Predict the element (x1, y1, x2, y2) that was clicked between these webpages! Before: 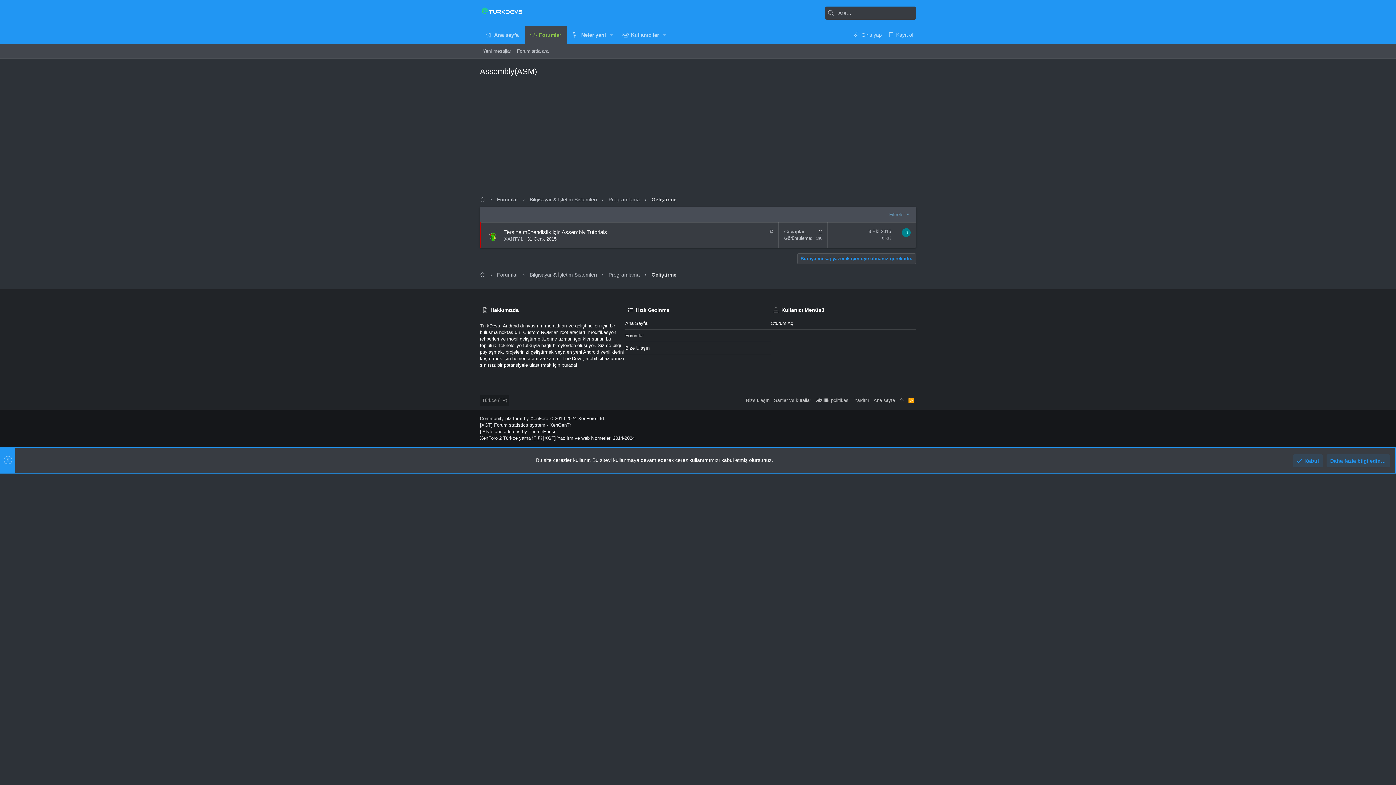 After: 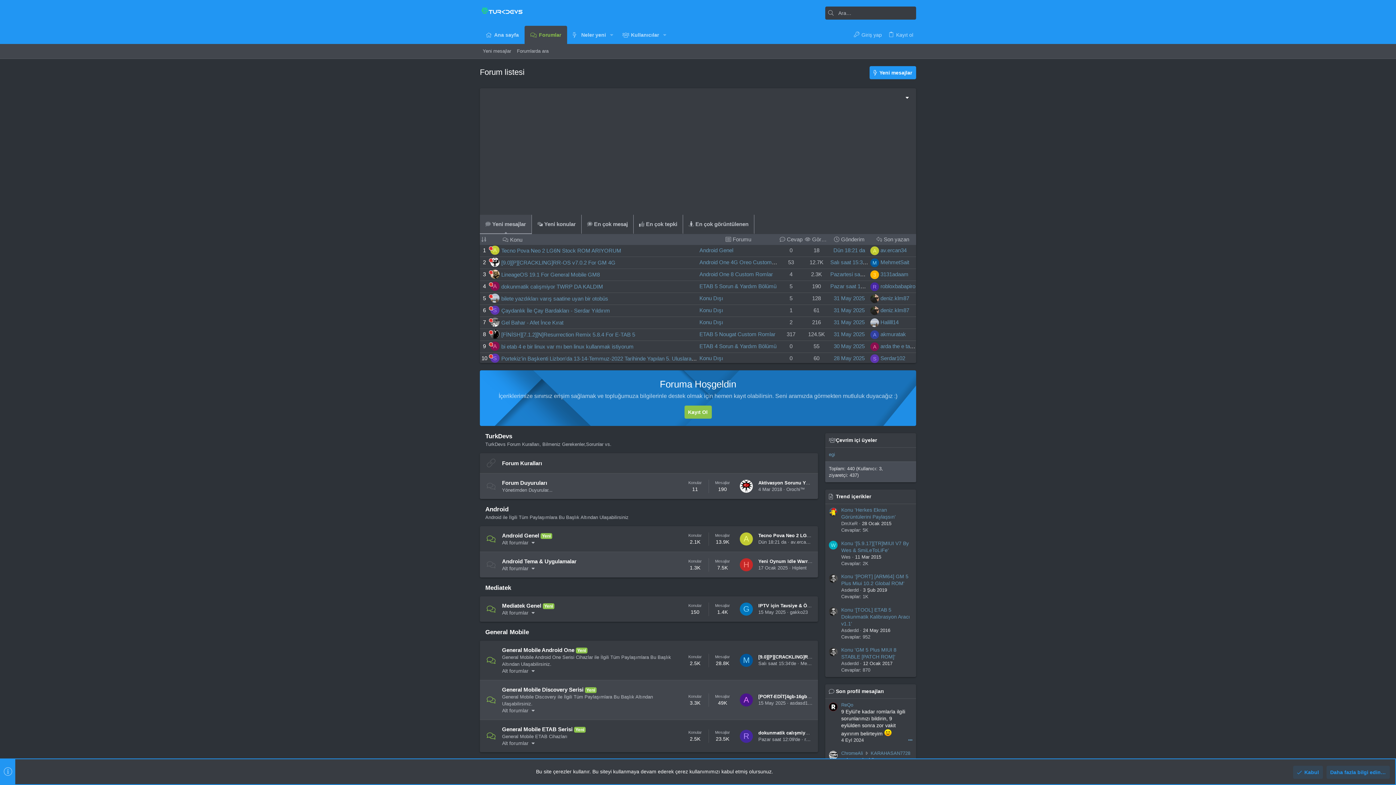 Action: bbox: (625, 317, 770, 329) label: Ana Sayfa